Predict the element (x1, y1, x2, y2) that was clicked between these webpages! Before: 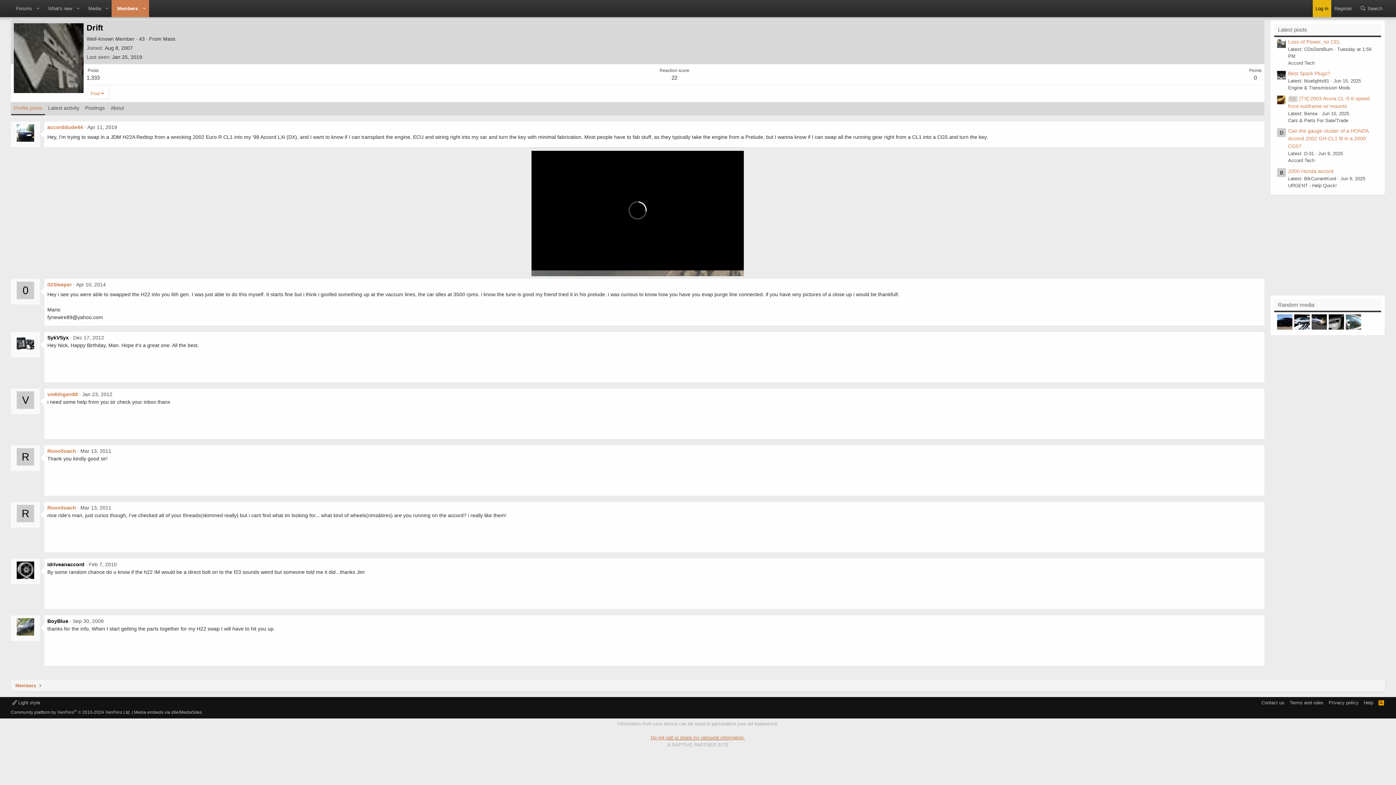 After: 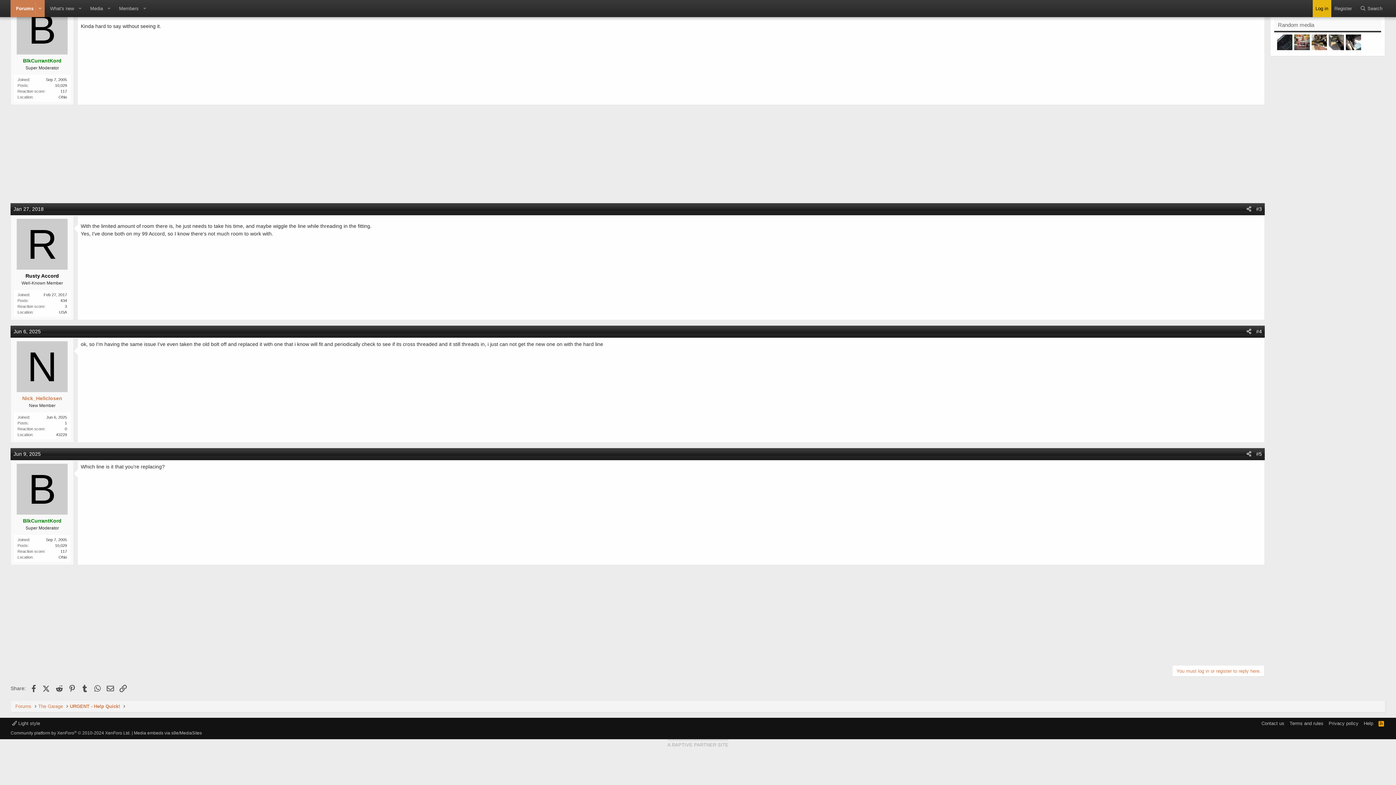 Action: bbox: (1288, 168, 1333, 174) label: 2000 Honda accord